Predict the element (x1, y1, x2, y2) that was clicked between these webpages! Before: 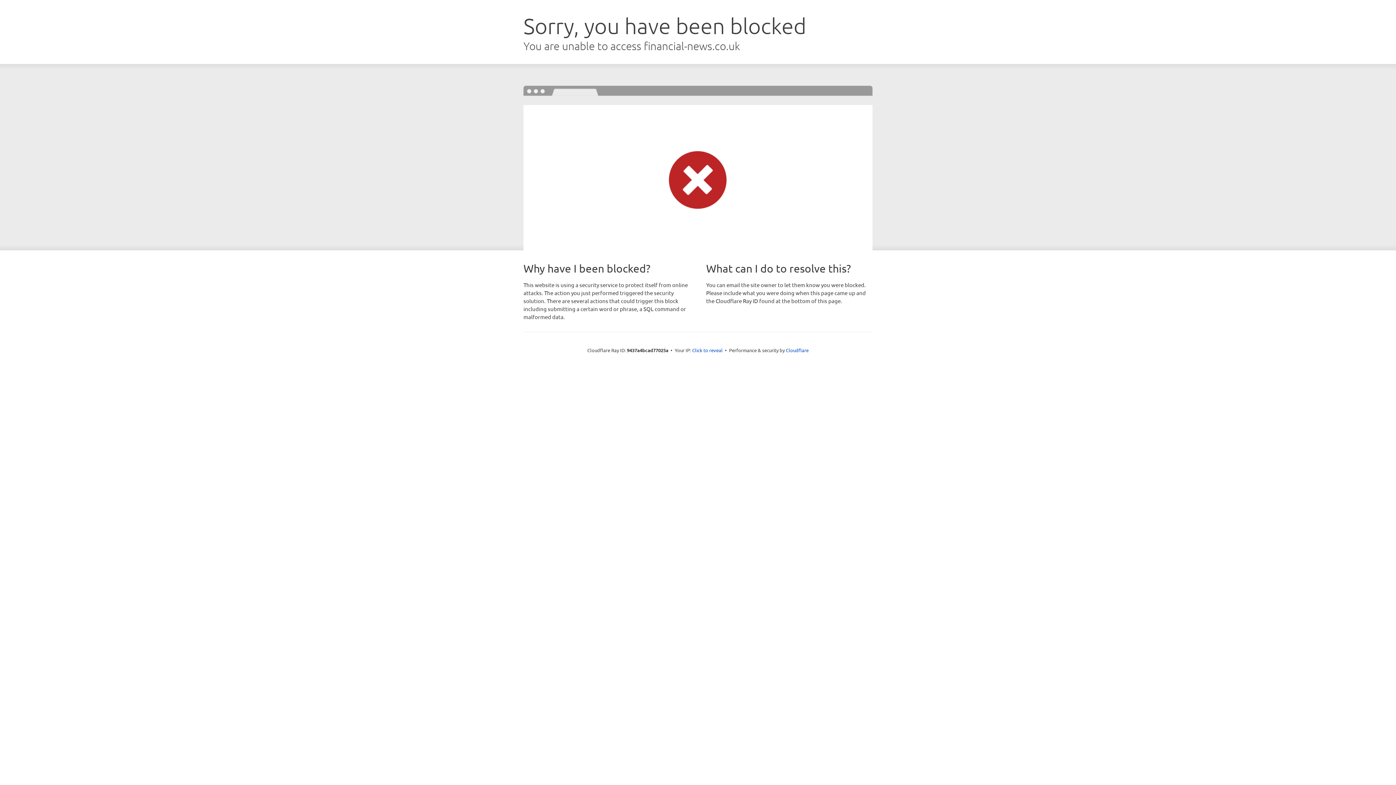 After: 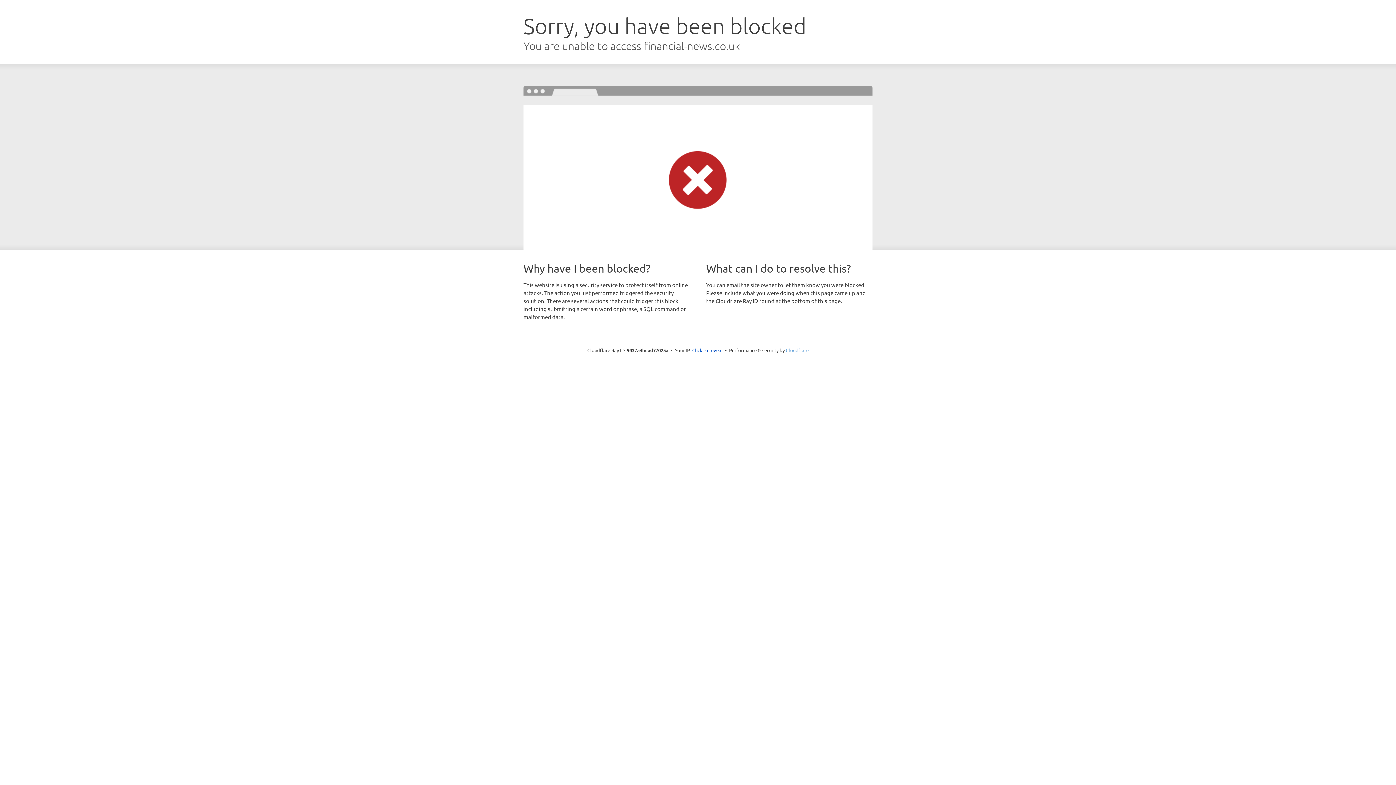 Action: label: Cloudflare bbox: (786, 347, 808, 353)